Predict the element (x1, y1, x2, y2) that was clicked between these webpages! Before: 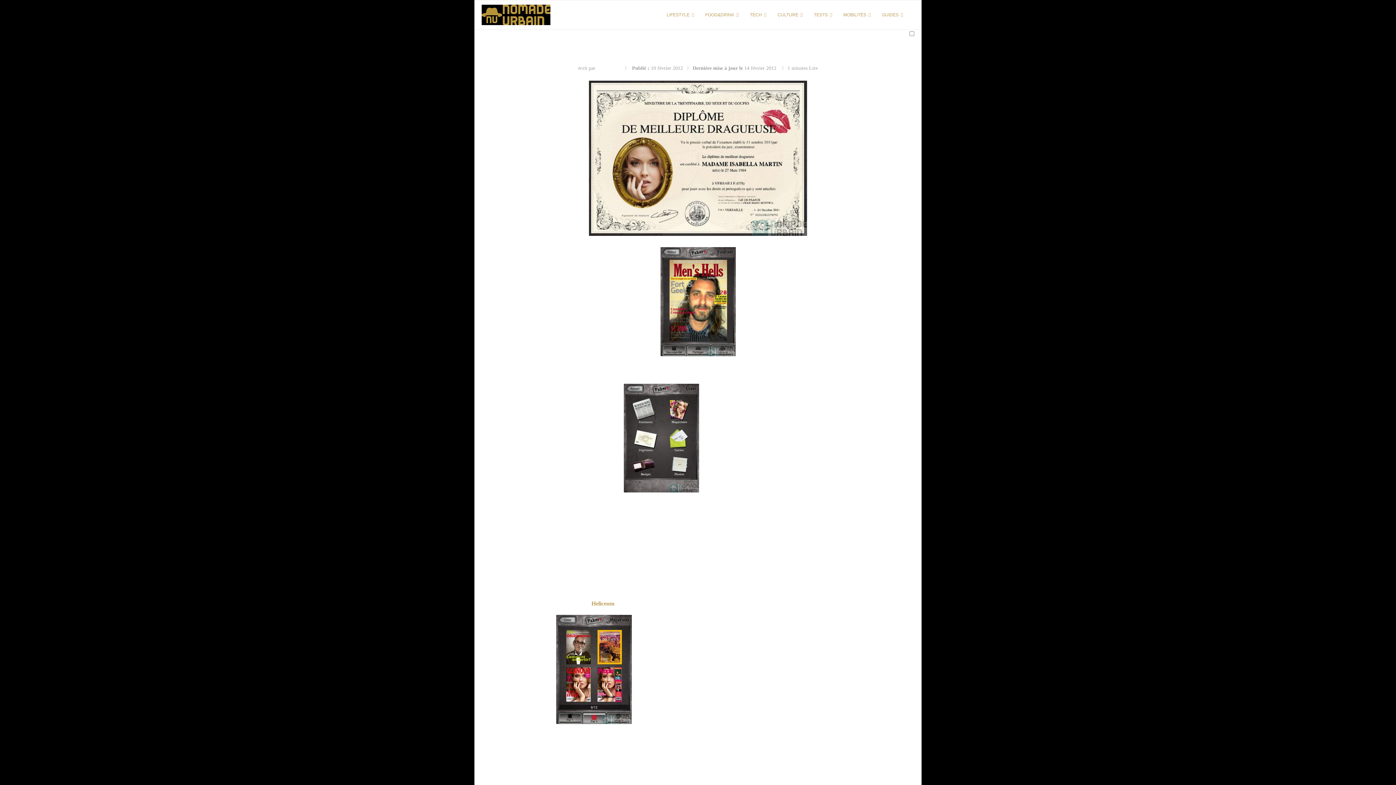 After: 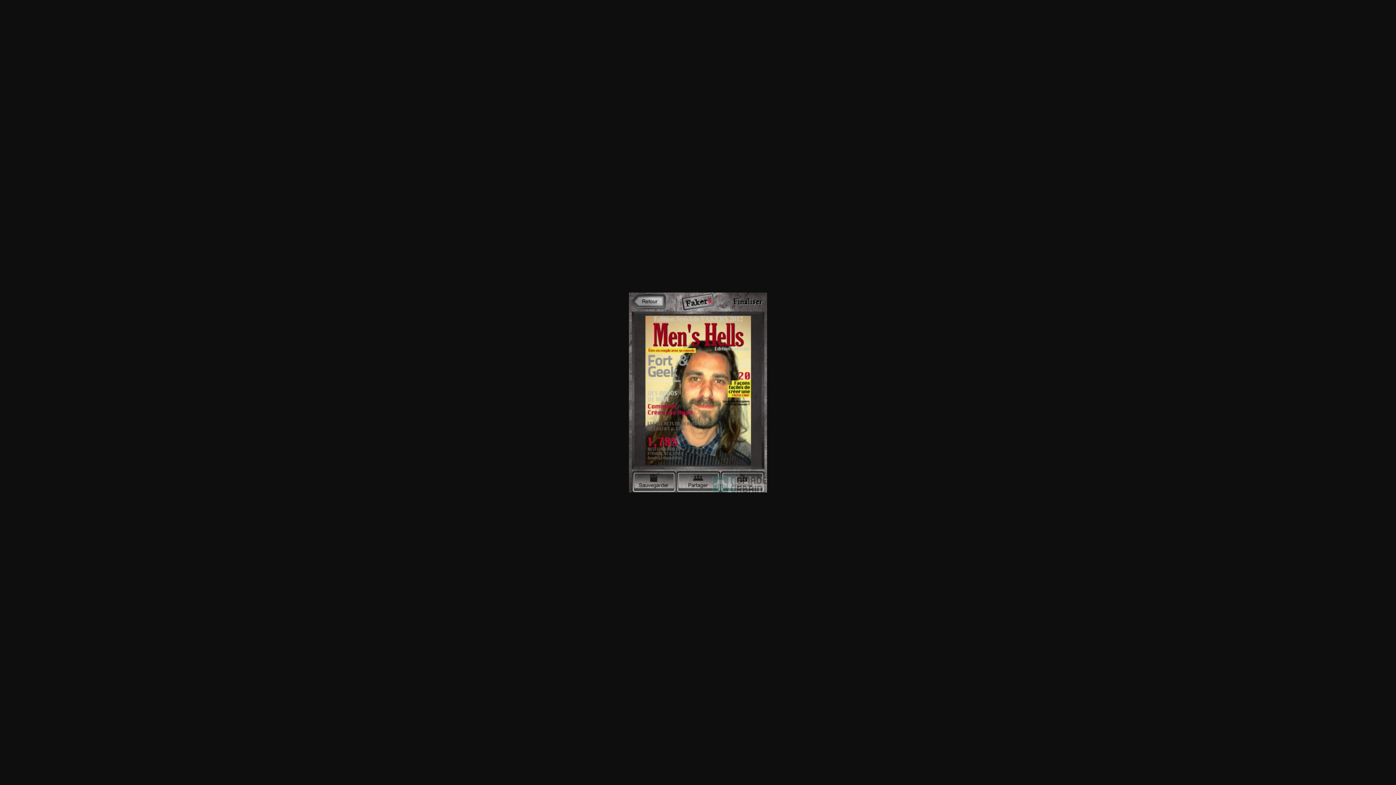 Action: bbox: (556, 247, 840, 356)